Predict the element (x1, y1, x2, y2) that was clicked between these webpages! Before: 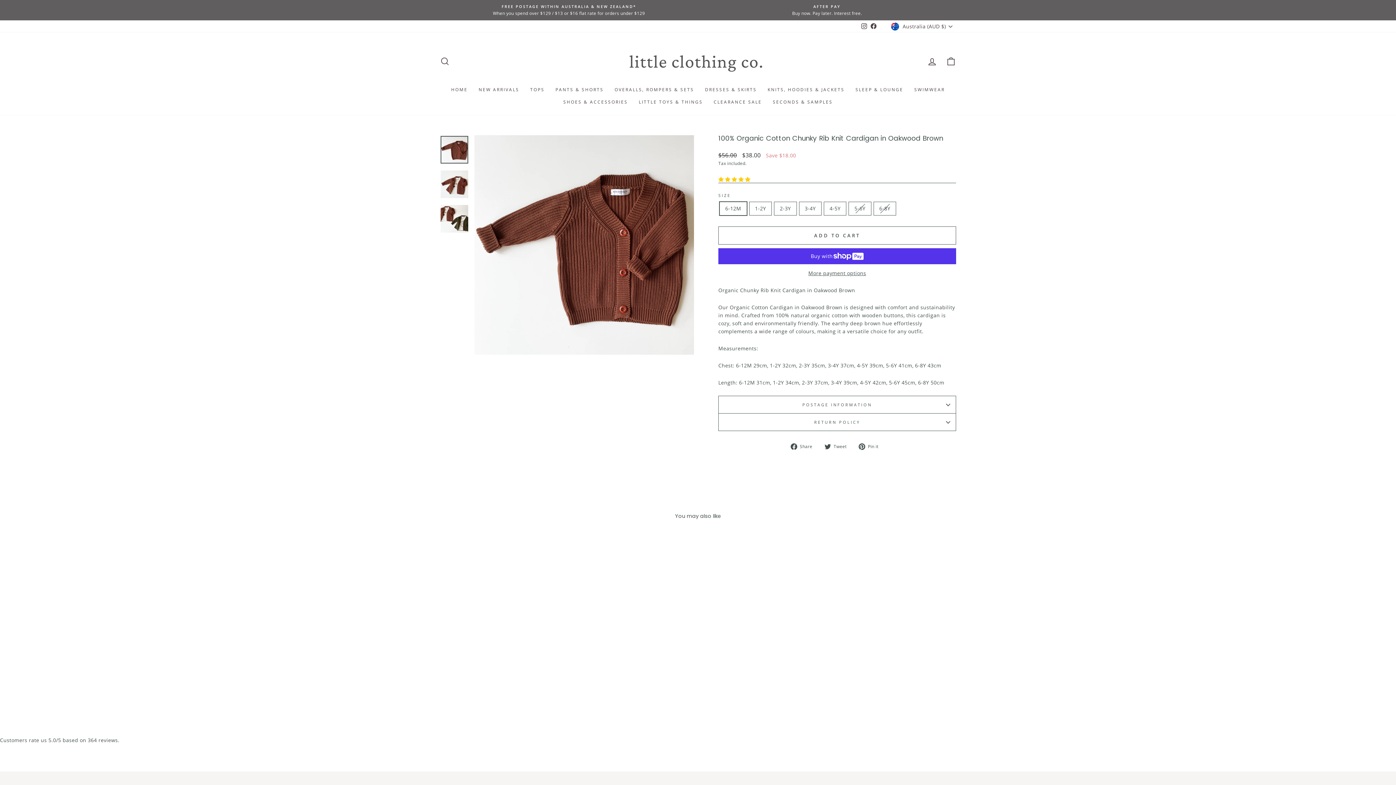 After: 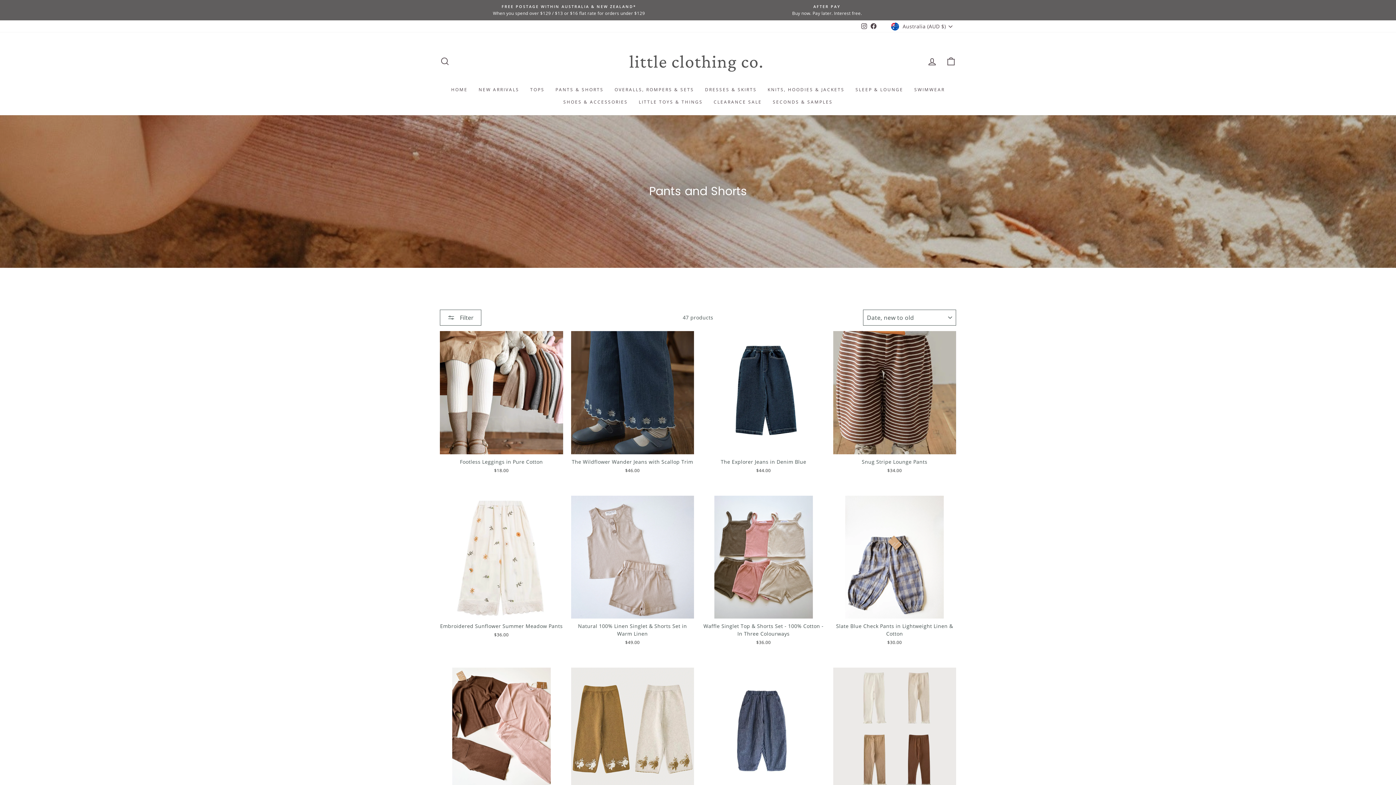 Action: label: PANTS & SHORTS bbox: (550, 83, 609, 95)